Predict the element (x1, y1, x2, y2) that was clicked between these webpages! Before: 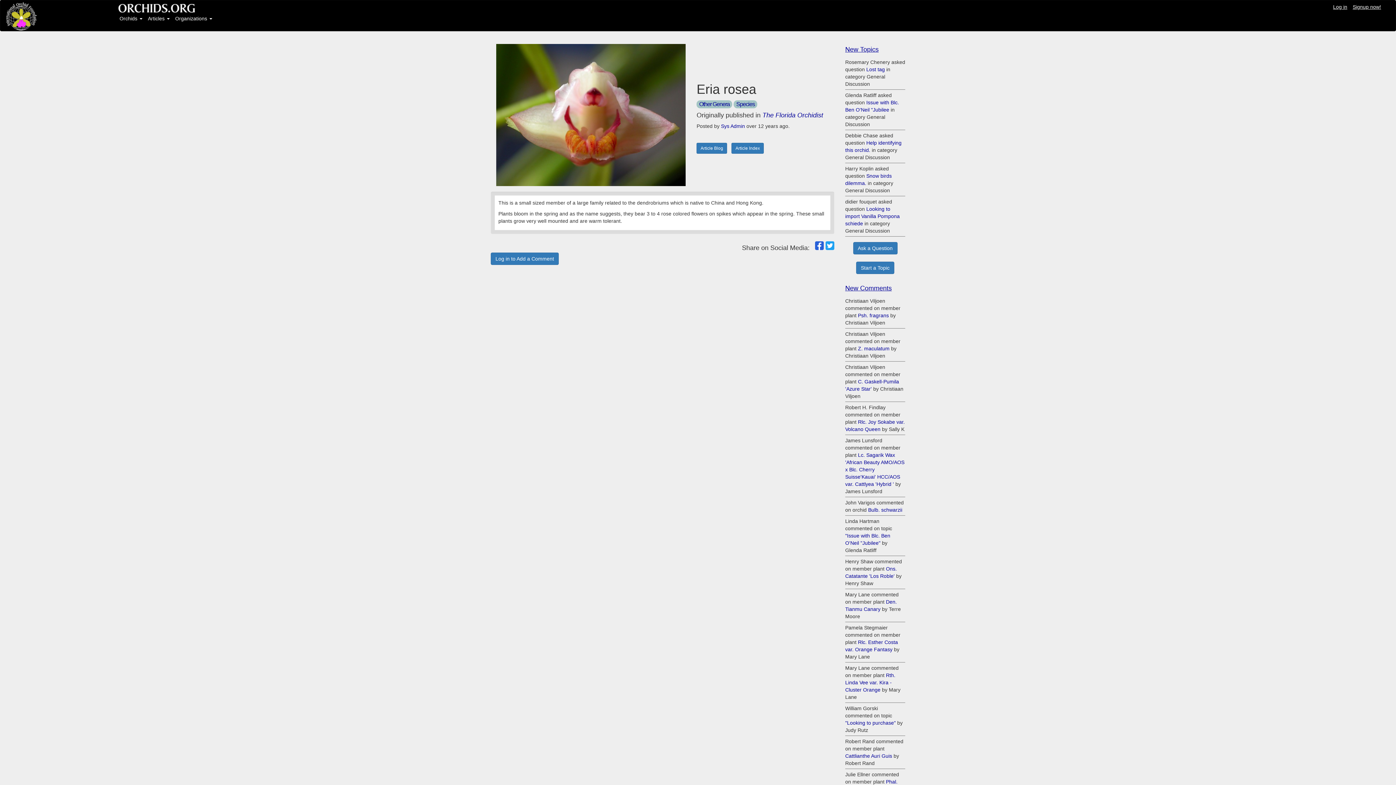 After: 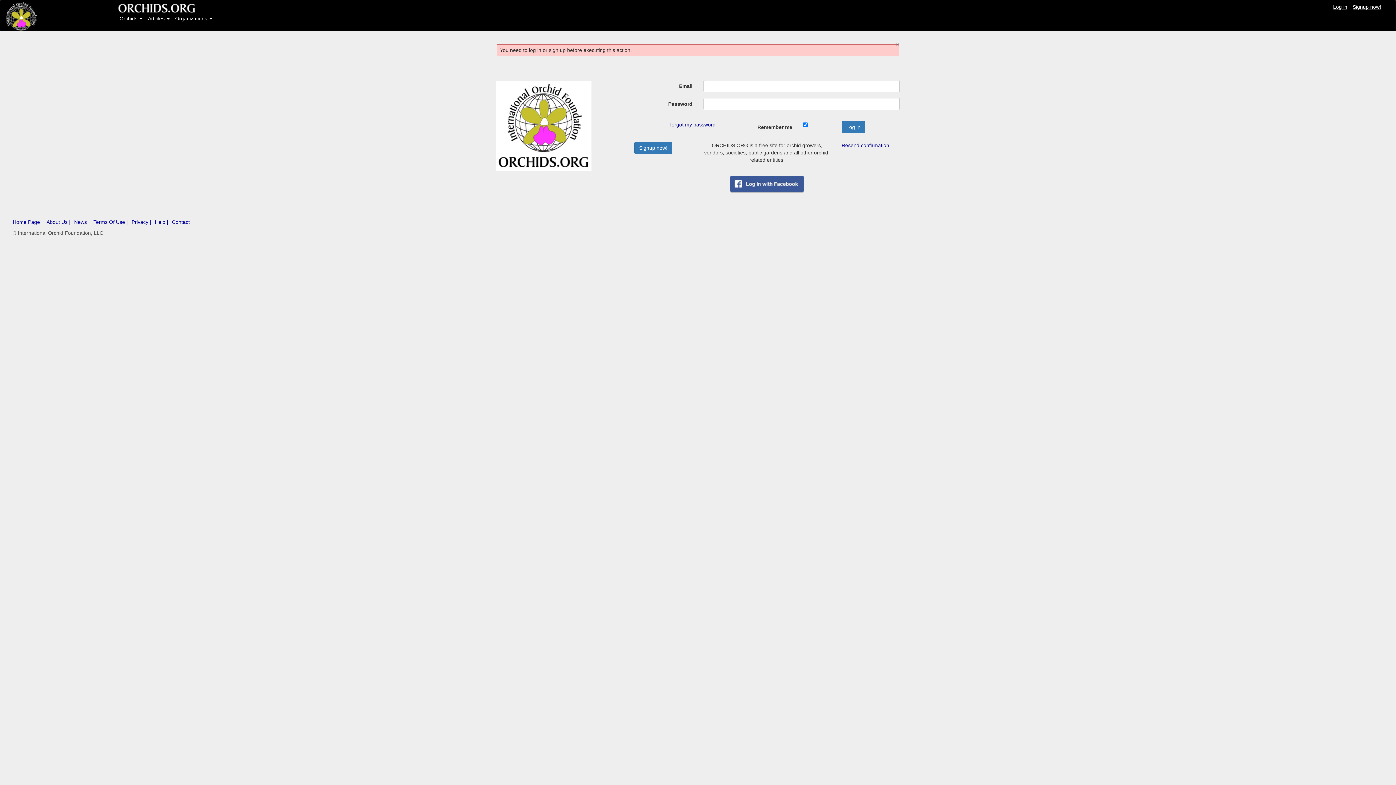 Action: bbox: (853, 242, 897, 254) label: Ask a Question